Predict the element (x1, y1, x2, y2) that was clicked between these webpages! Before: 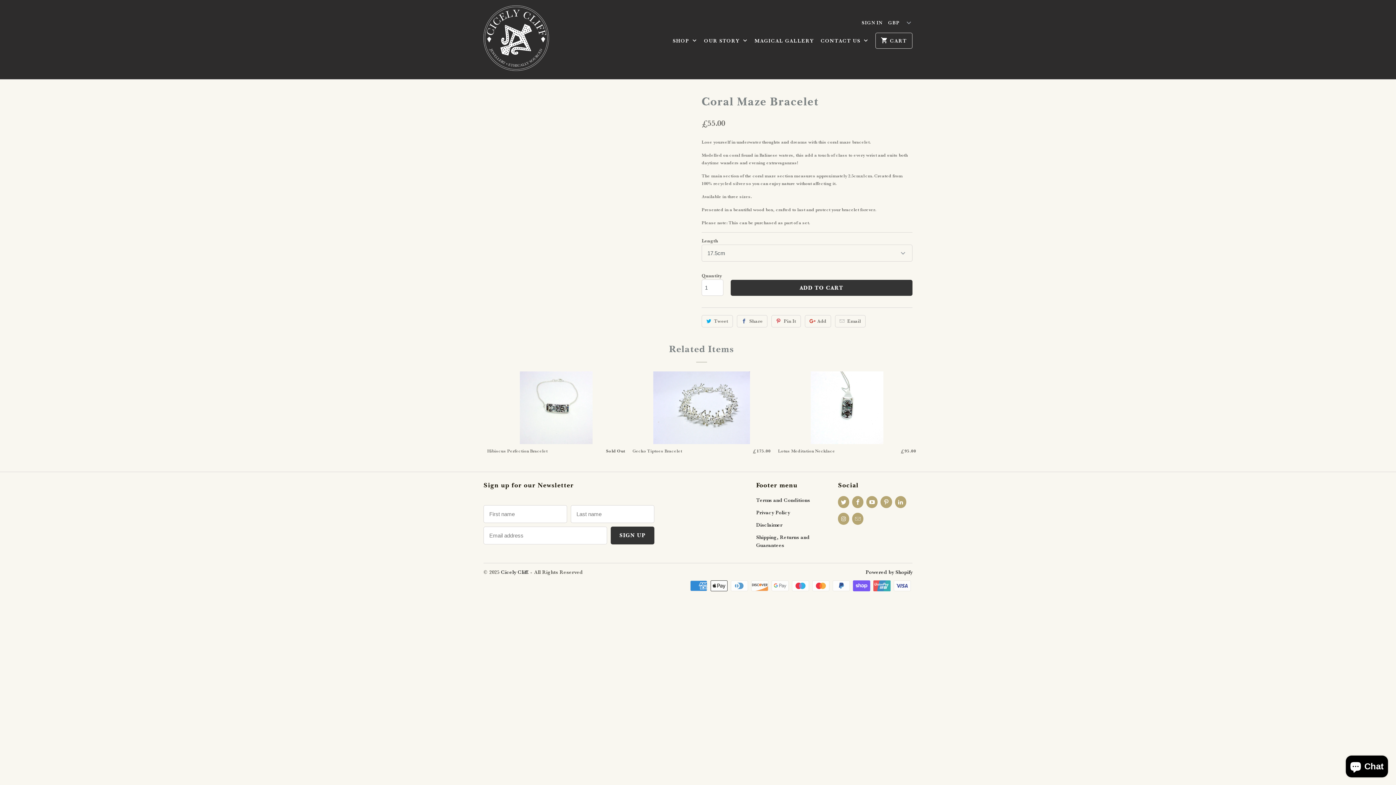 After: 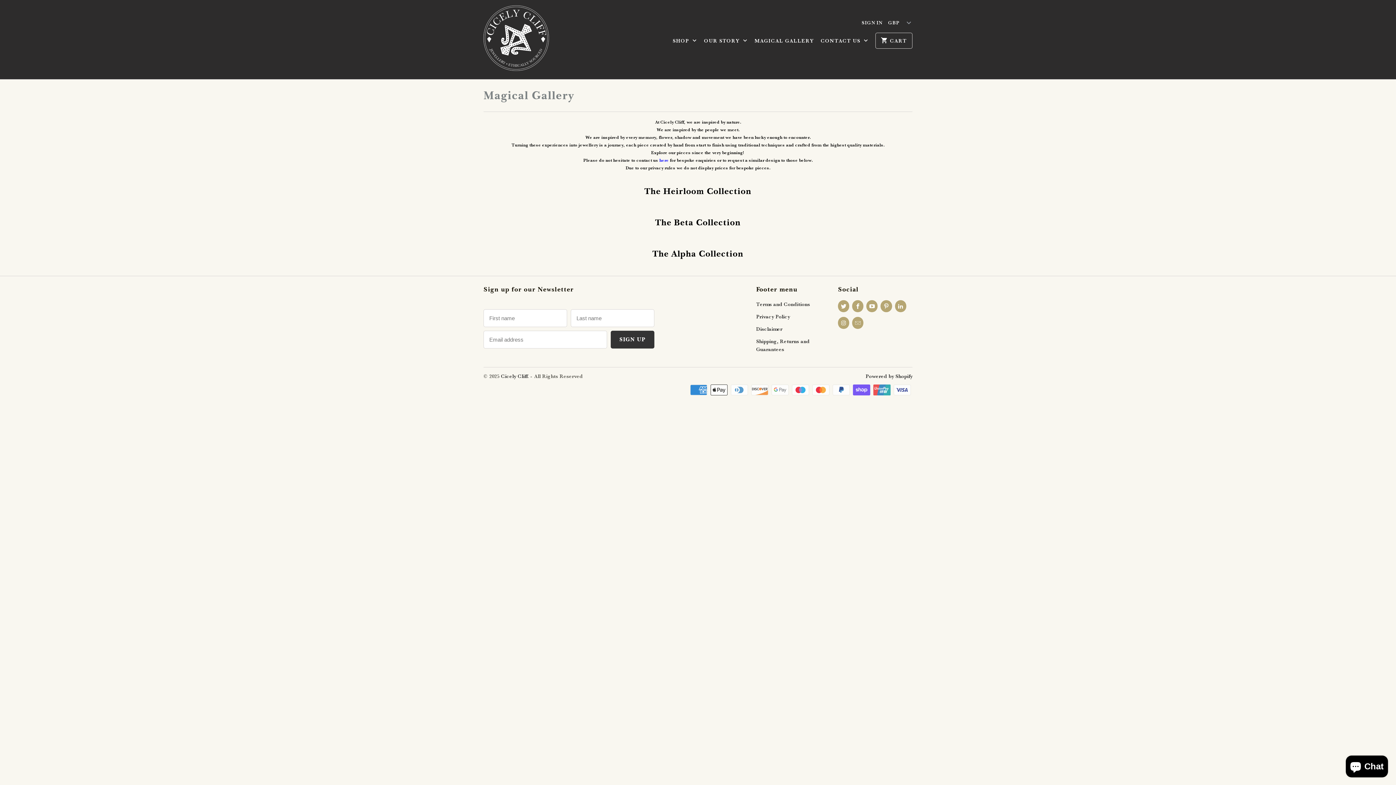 Action: label: MAGICAL GALLERY bbox: (754, 36, 814, 48)